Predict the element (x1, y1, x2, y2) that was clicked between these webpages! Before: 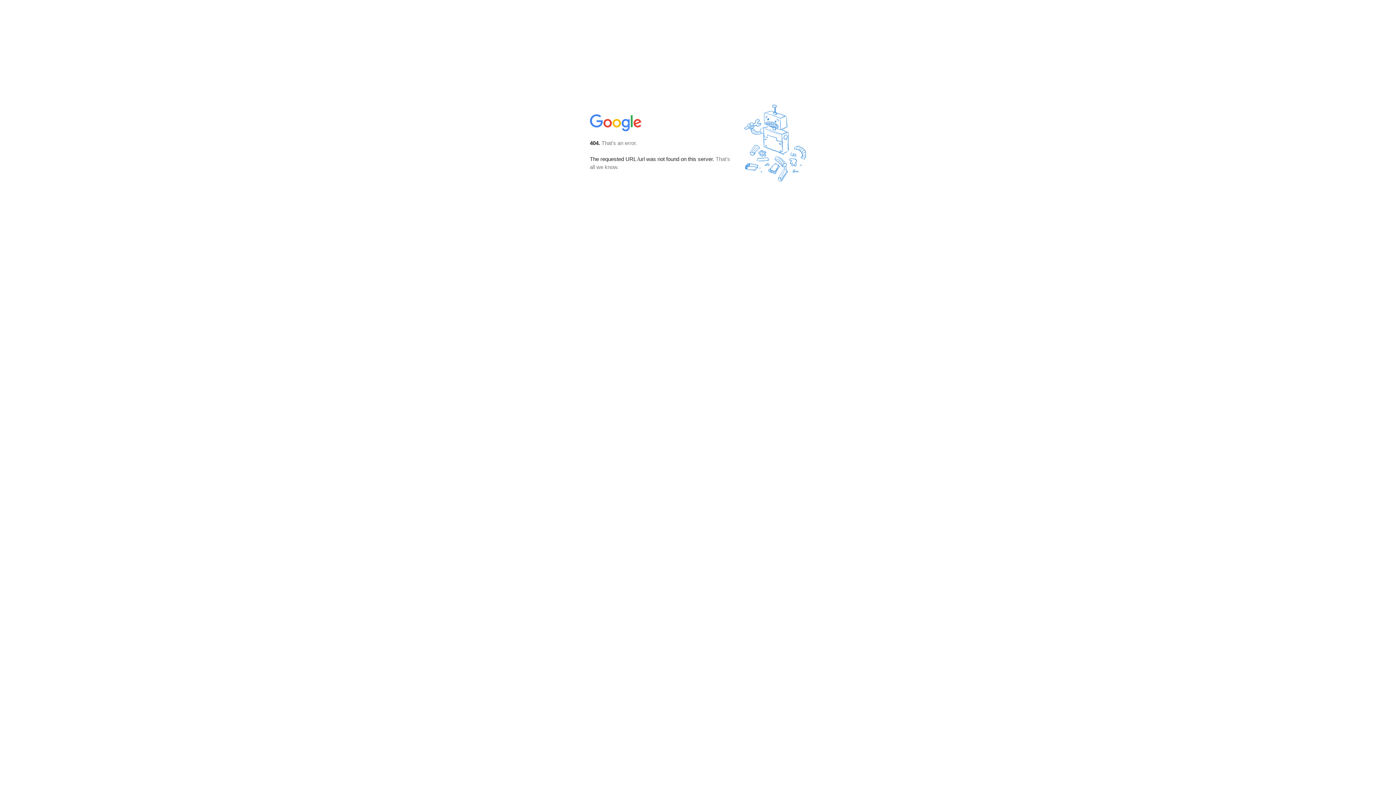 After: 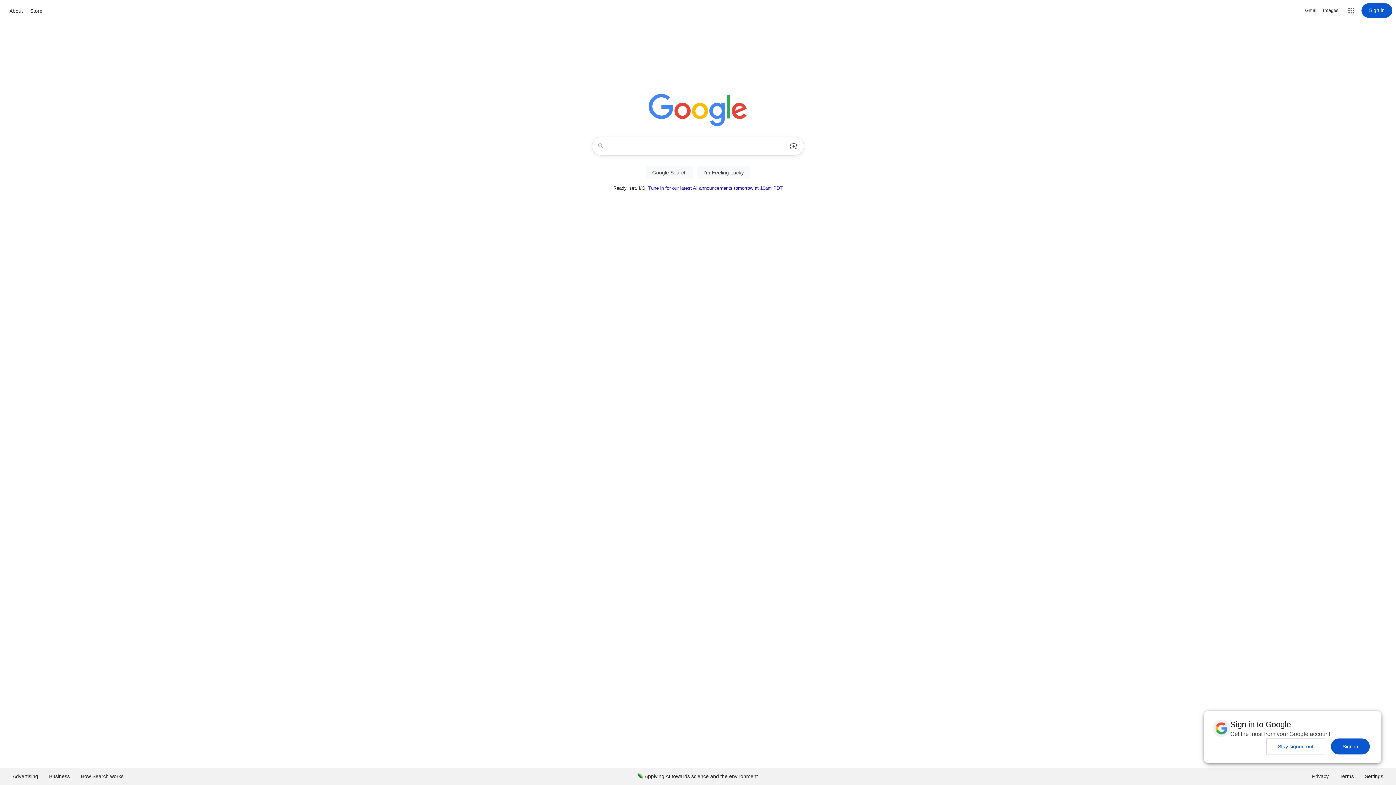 Action: bbox: (590, 127, 642, 134)